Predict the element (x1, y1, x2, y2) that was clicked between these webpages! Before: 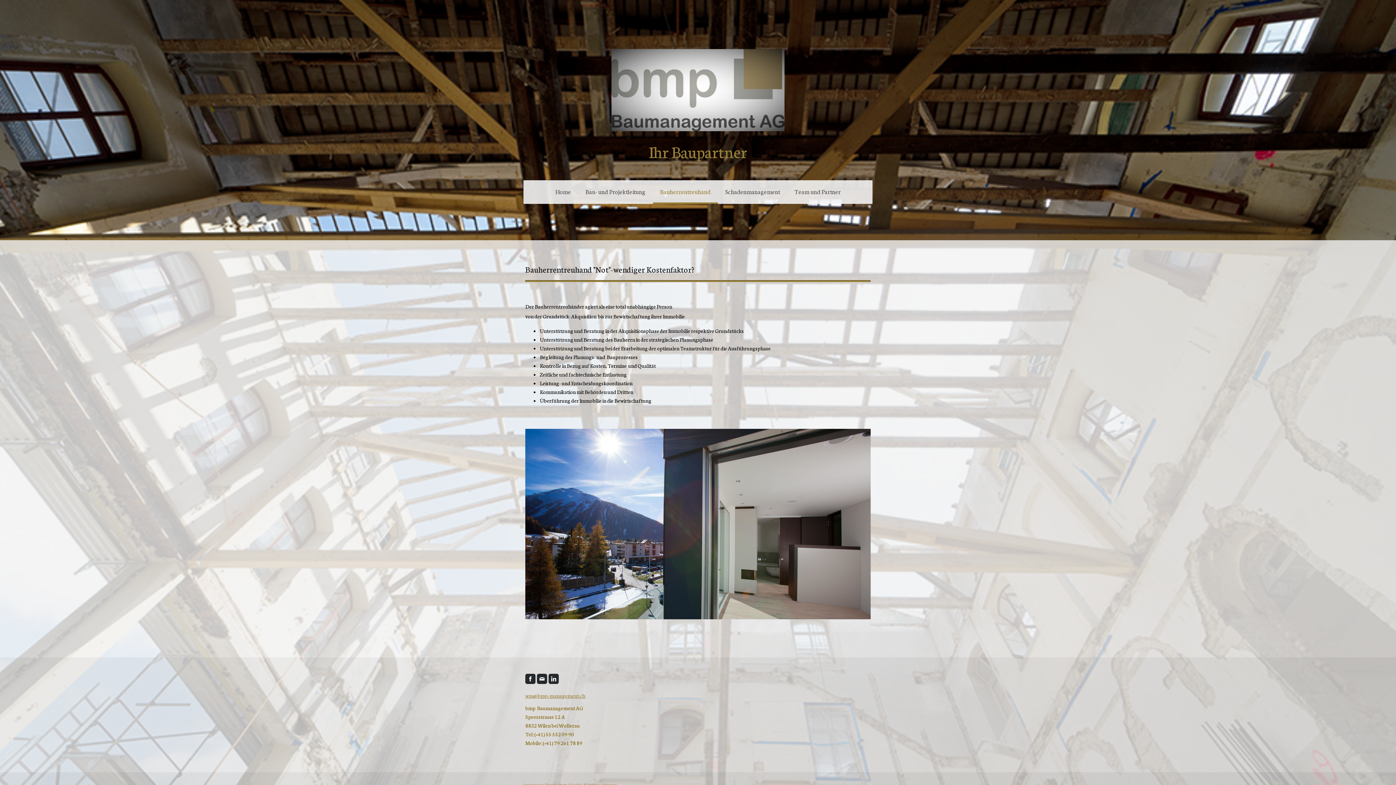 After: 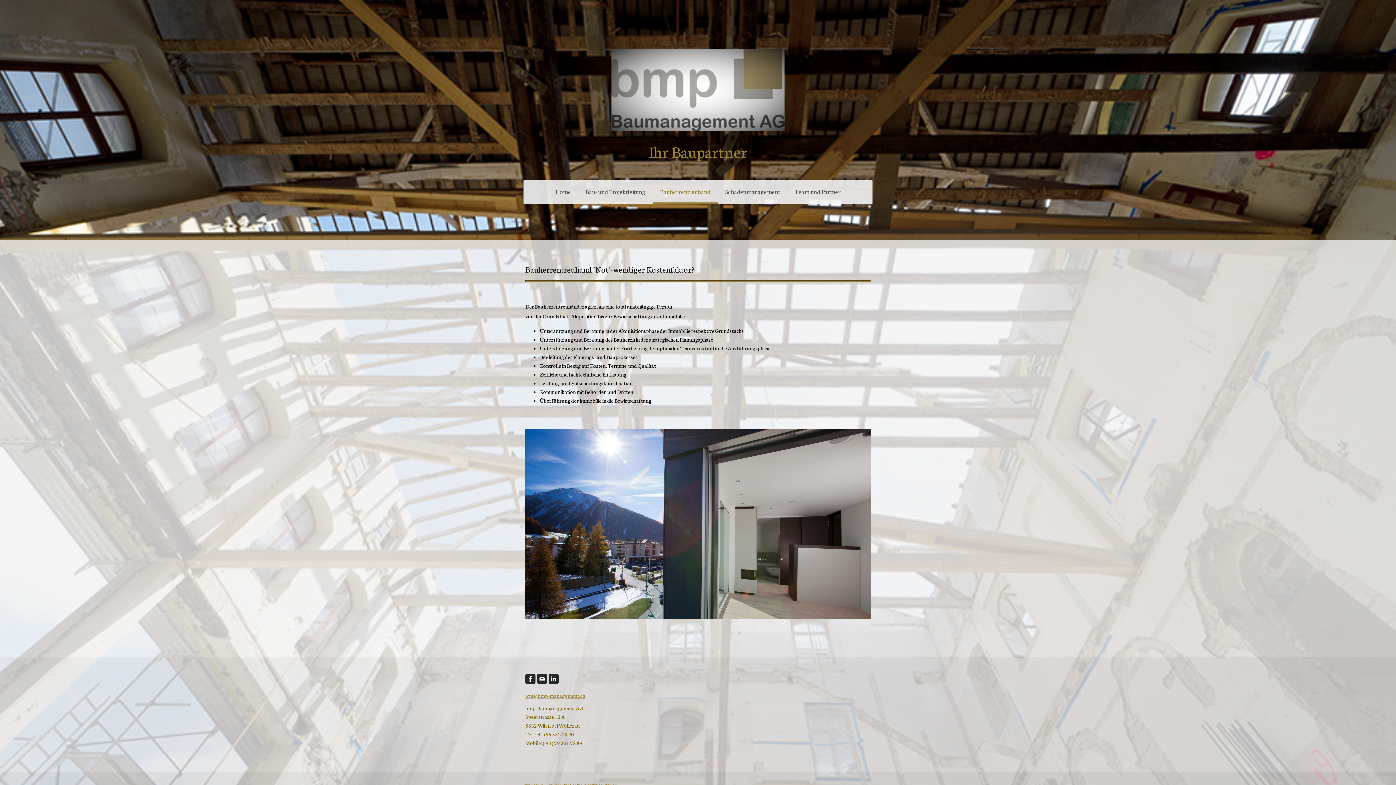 Action: bbox: (525, 674, 535, 684)